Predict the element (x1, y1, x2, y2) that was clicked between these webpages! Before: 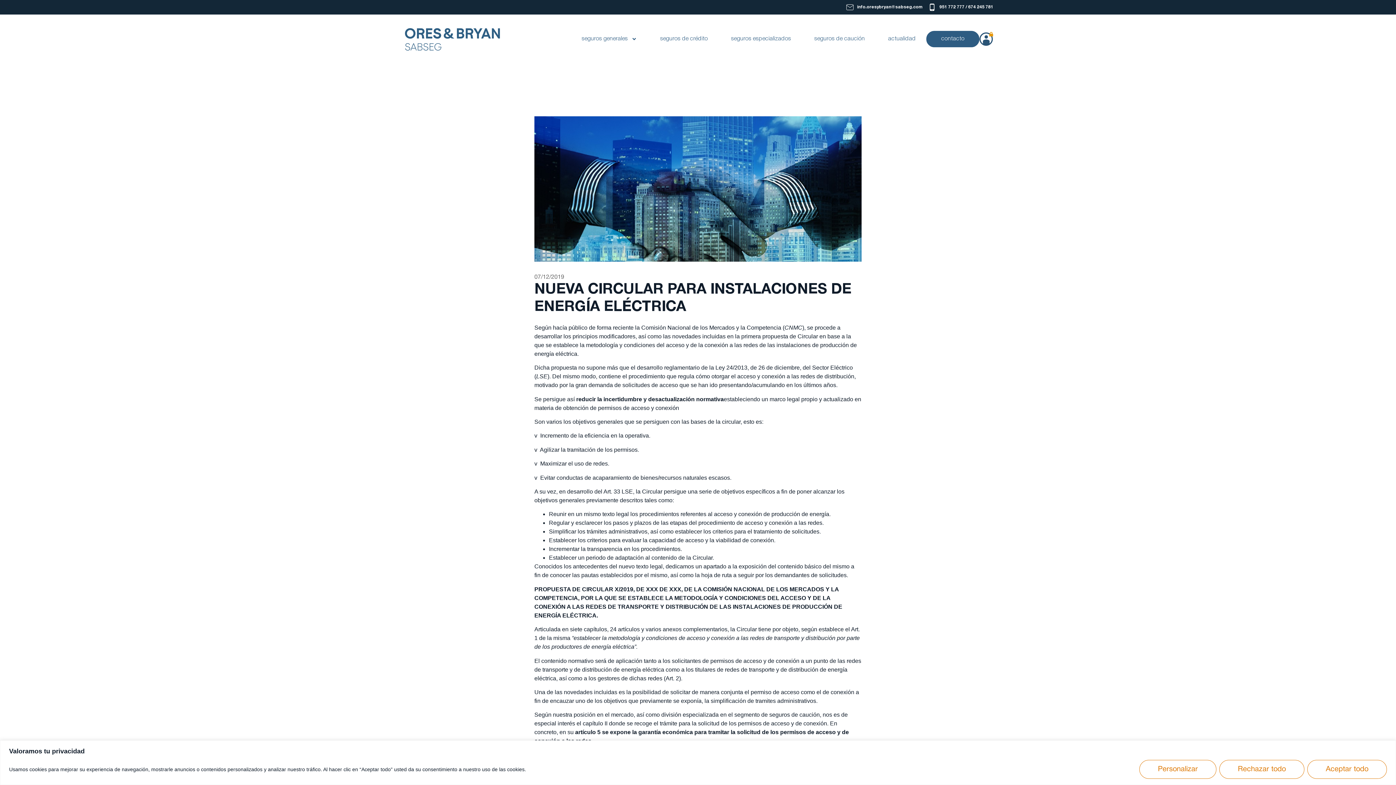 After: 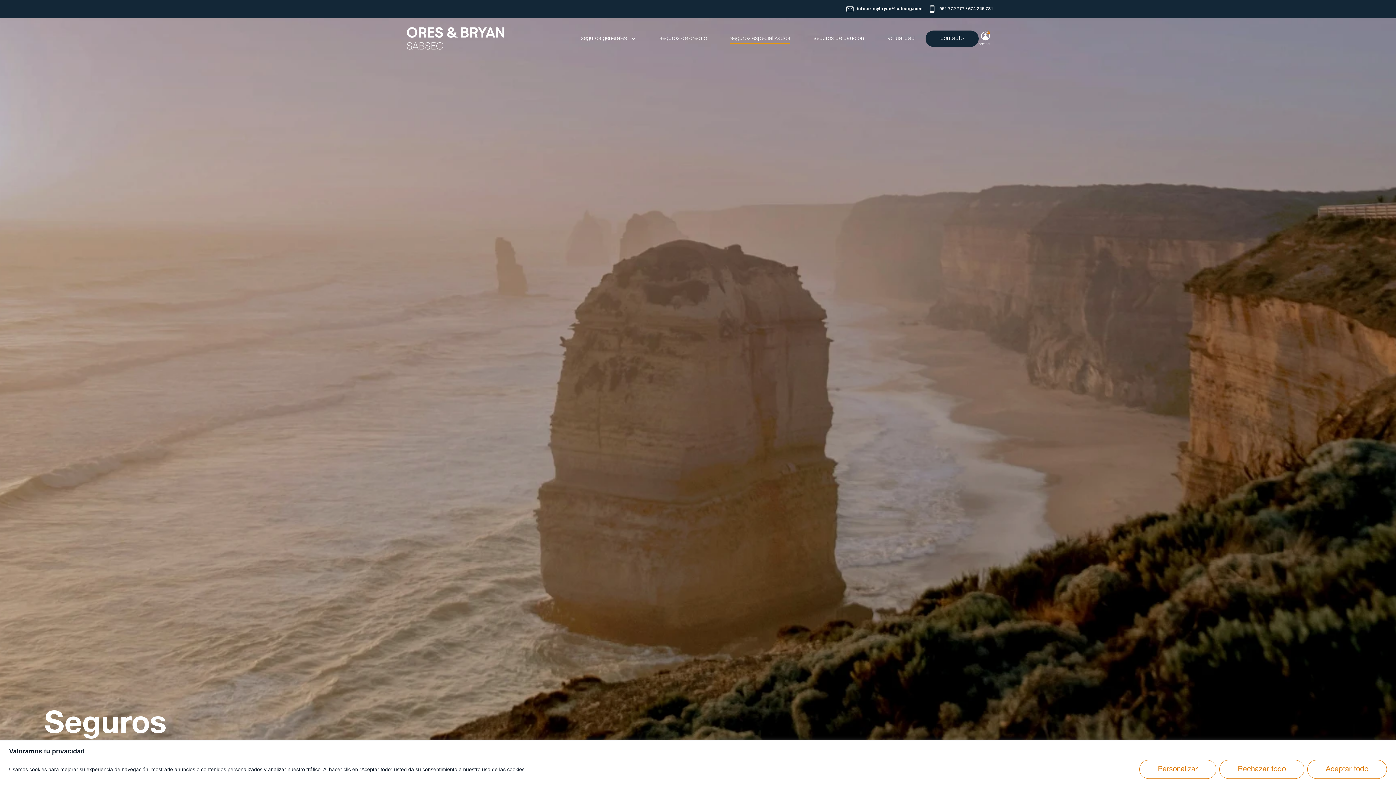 Action: bbox: (731, 33, 791, 44) label: seguros especializados